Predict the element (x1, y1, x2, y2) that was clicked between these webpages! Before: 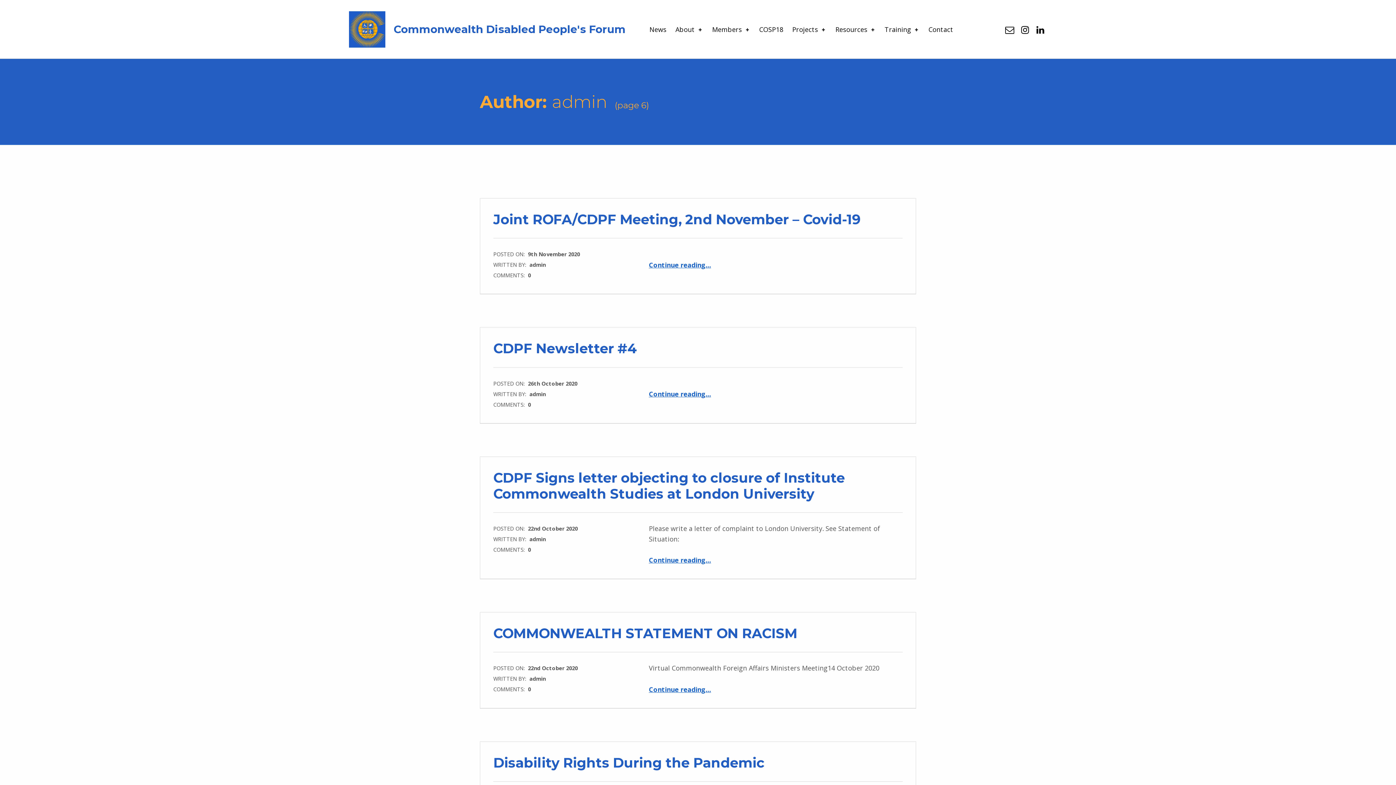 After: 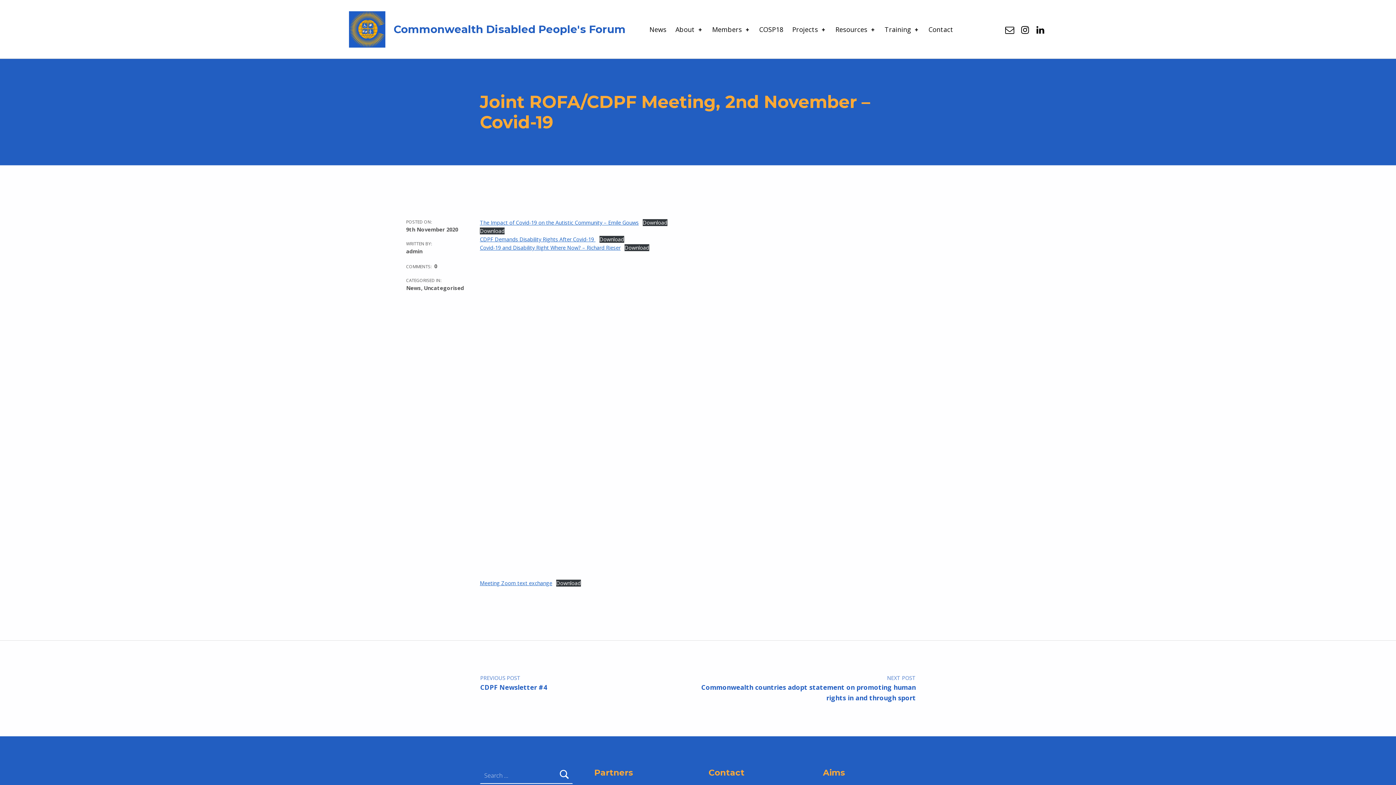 Action: bbox: (493, 271, 531, 279) label: COMMENTS: 0